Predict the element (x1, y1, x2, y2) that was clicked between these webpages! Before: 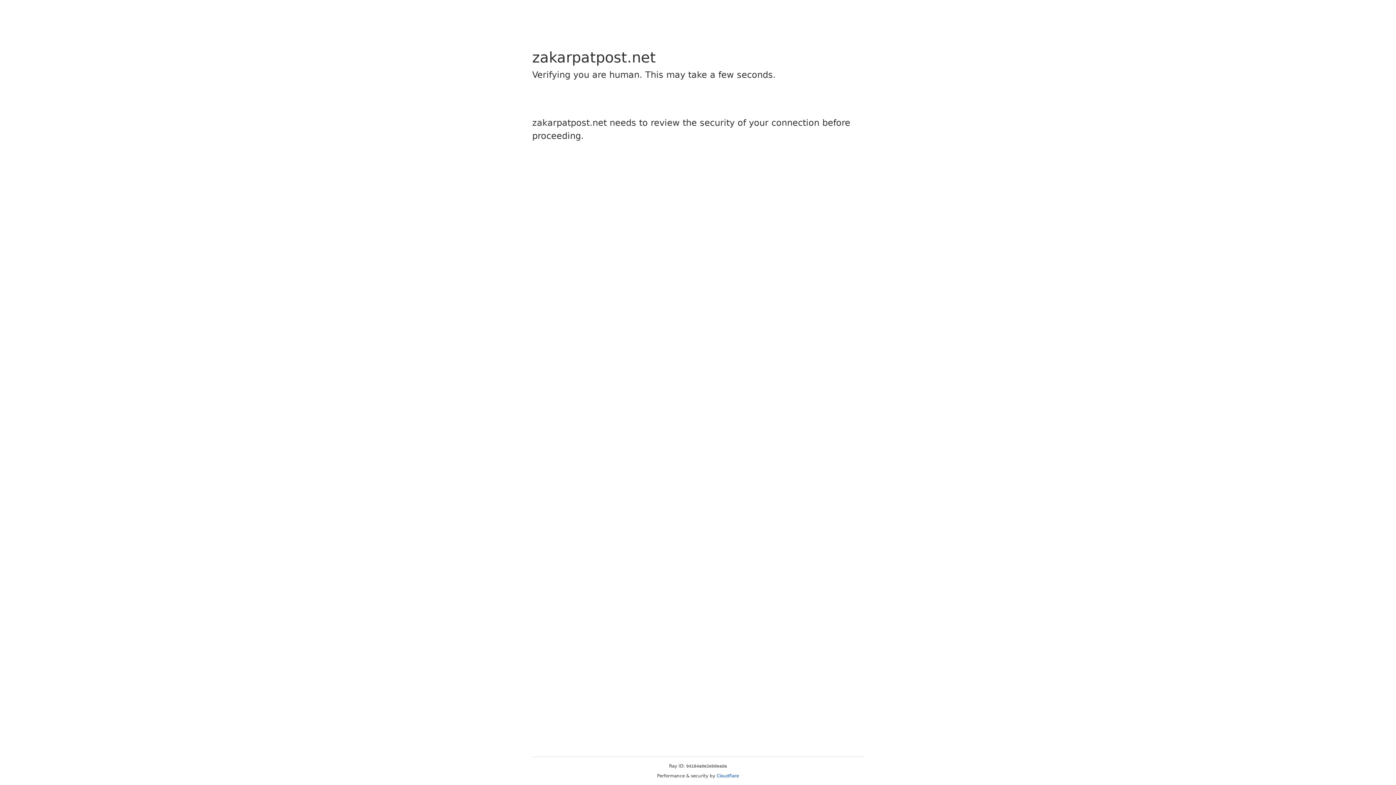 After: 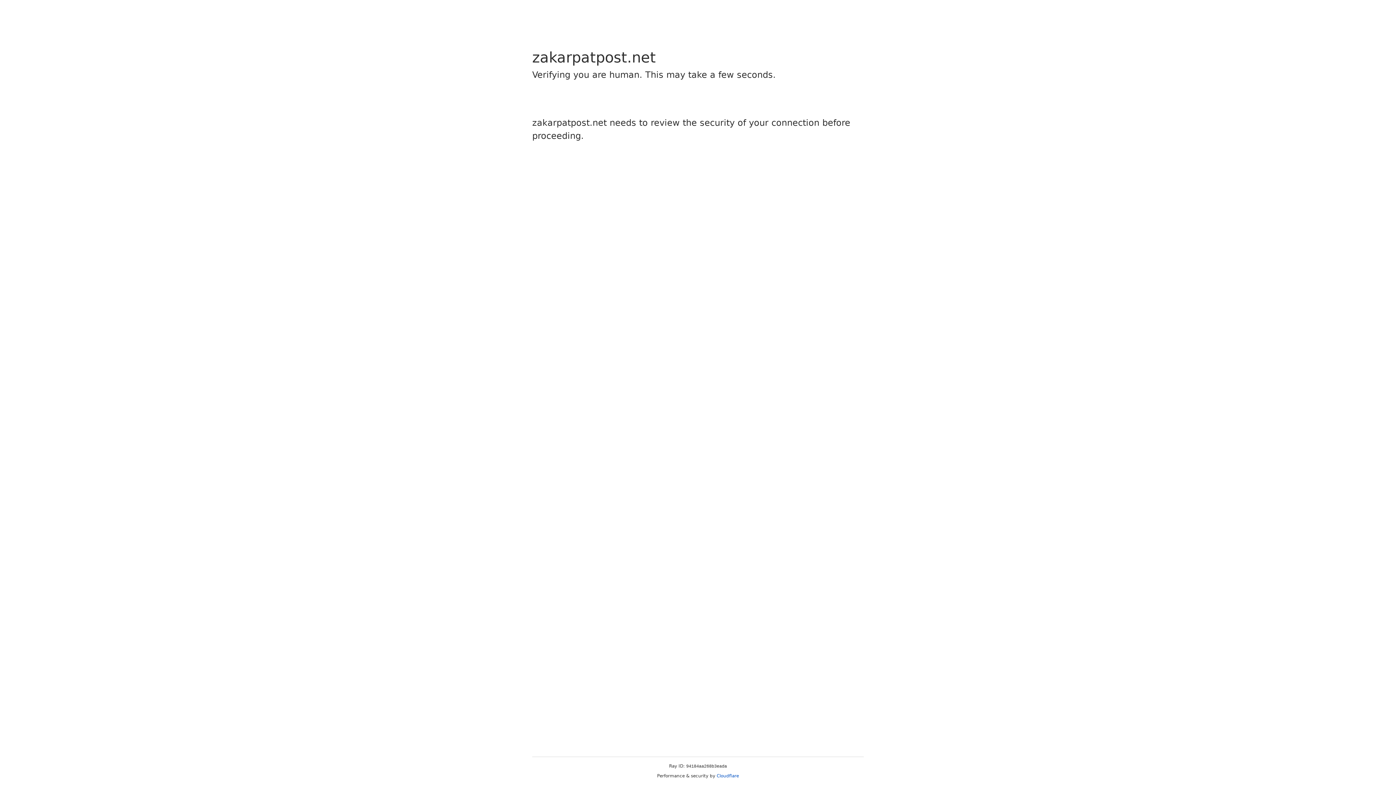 Action: bbox: (716, 773, 739, 778) label: Cloudflare